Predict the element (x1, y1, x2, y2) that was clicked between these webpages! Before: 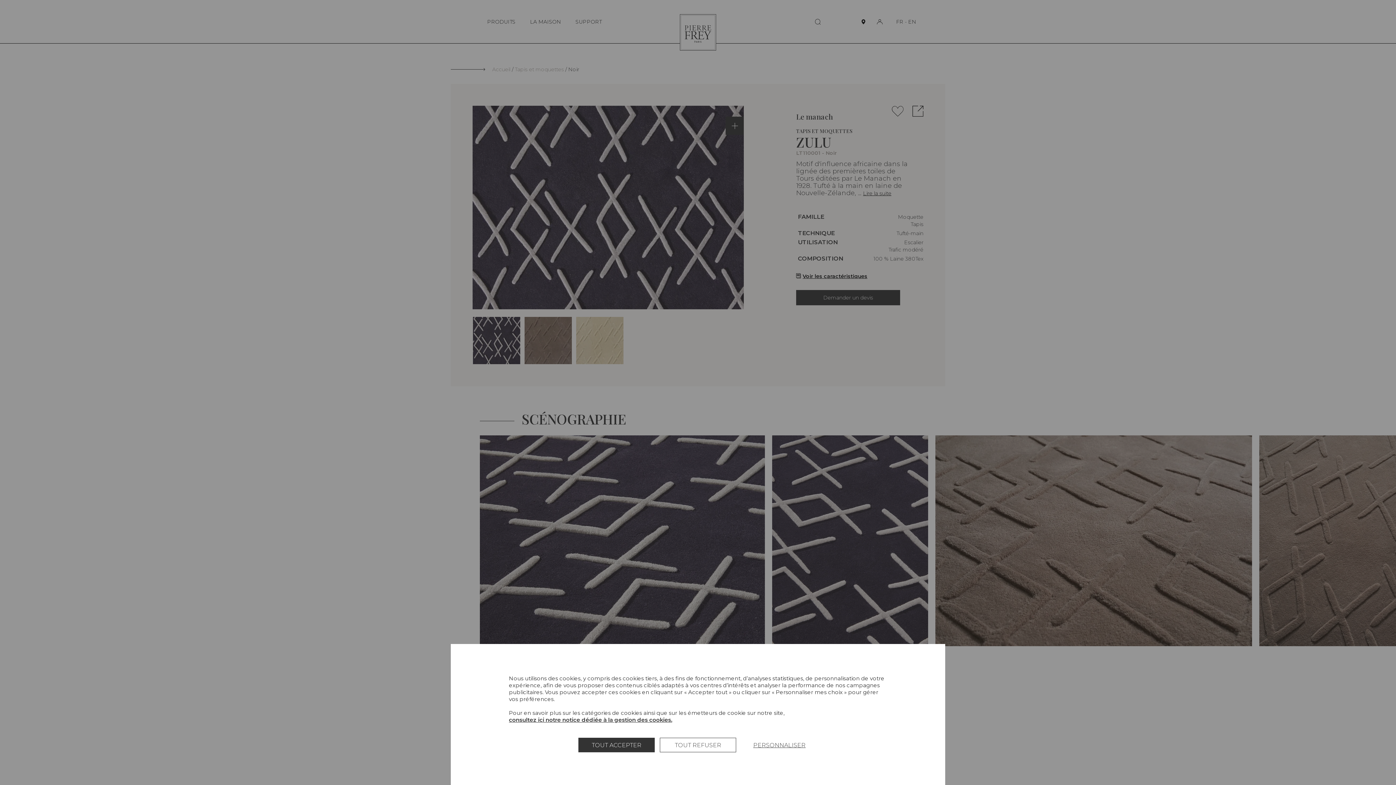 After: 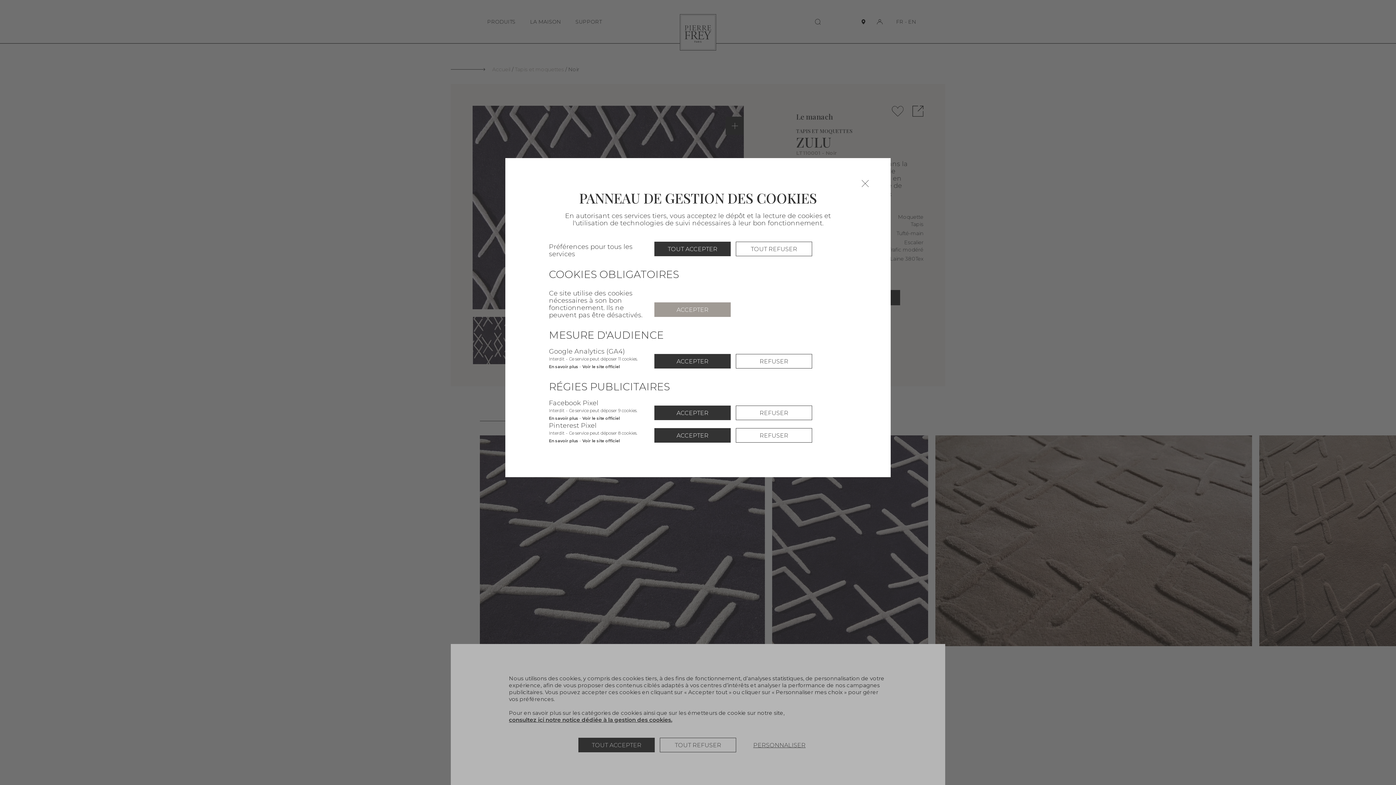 Action: label: Personnaliser (fenêtre modale) bbox: (741, 738, 817, 752)